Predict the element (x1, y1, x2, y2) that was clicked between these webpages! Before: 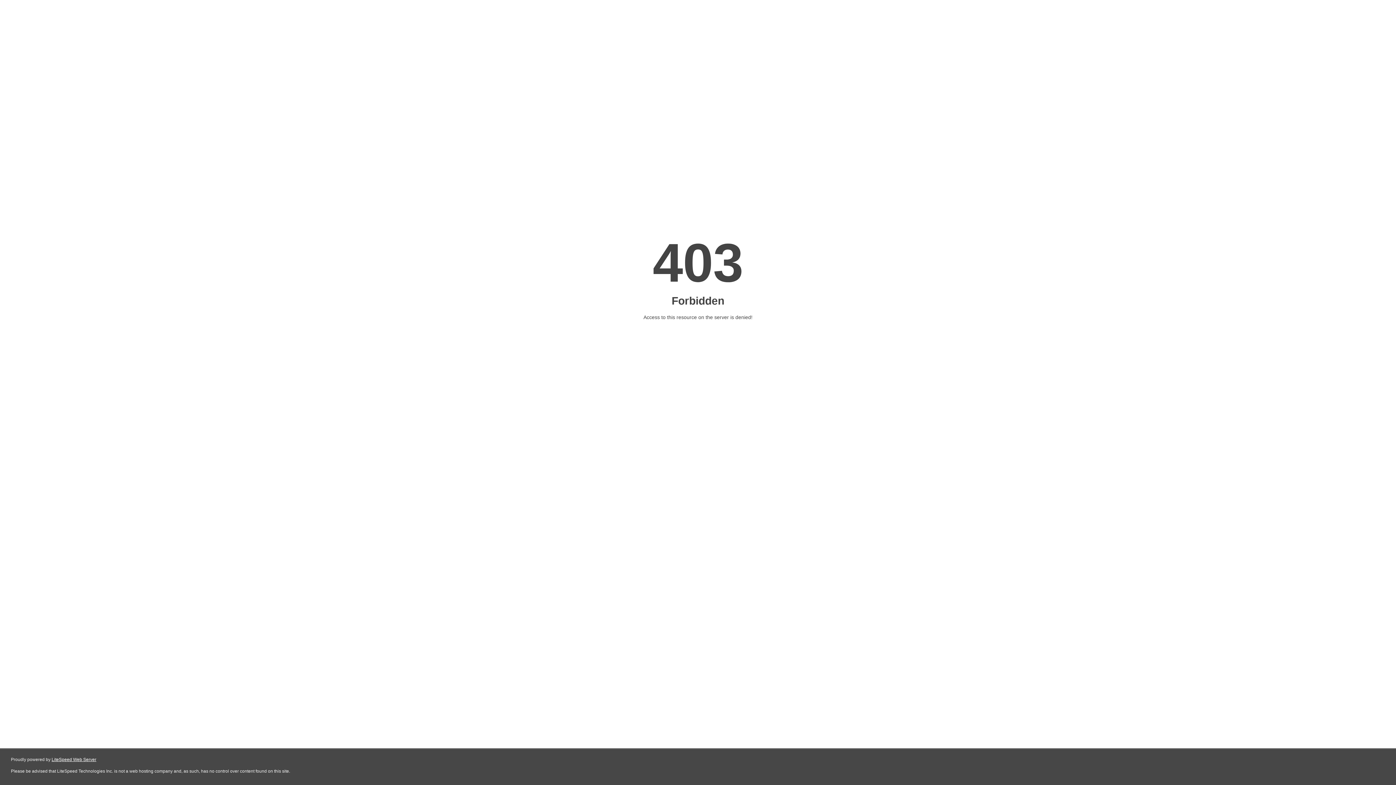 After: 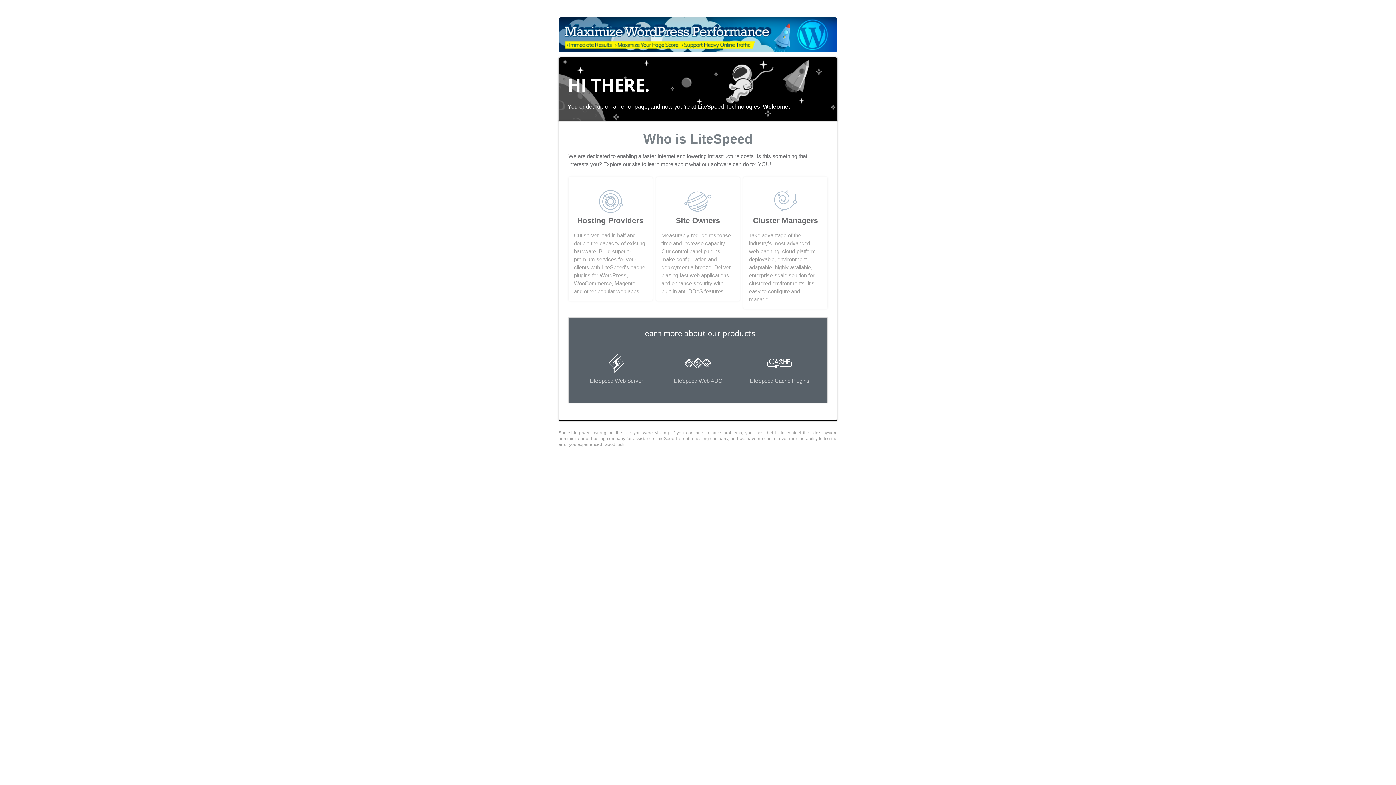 Action: bbox: (51, 757, 96, 762) label: LiteSpeed Web Server